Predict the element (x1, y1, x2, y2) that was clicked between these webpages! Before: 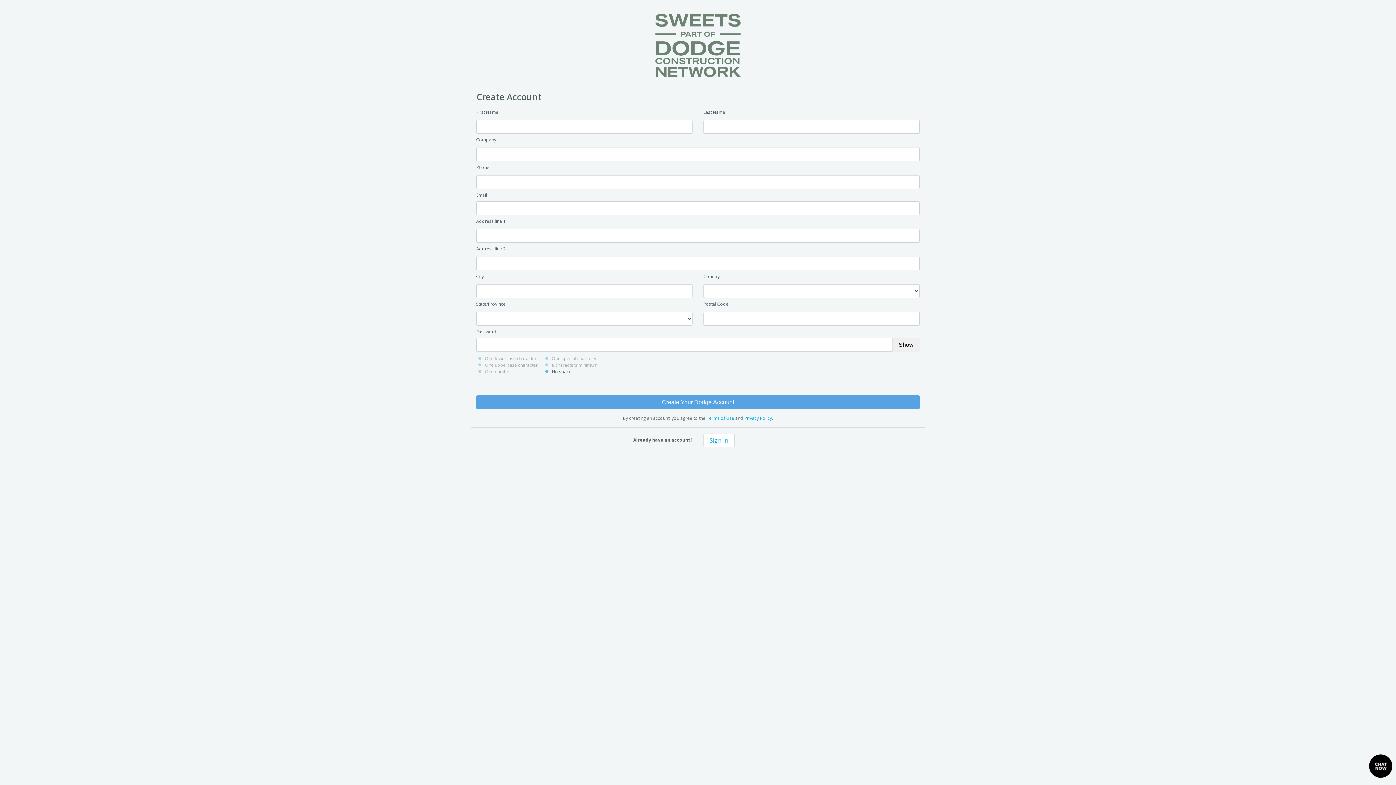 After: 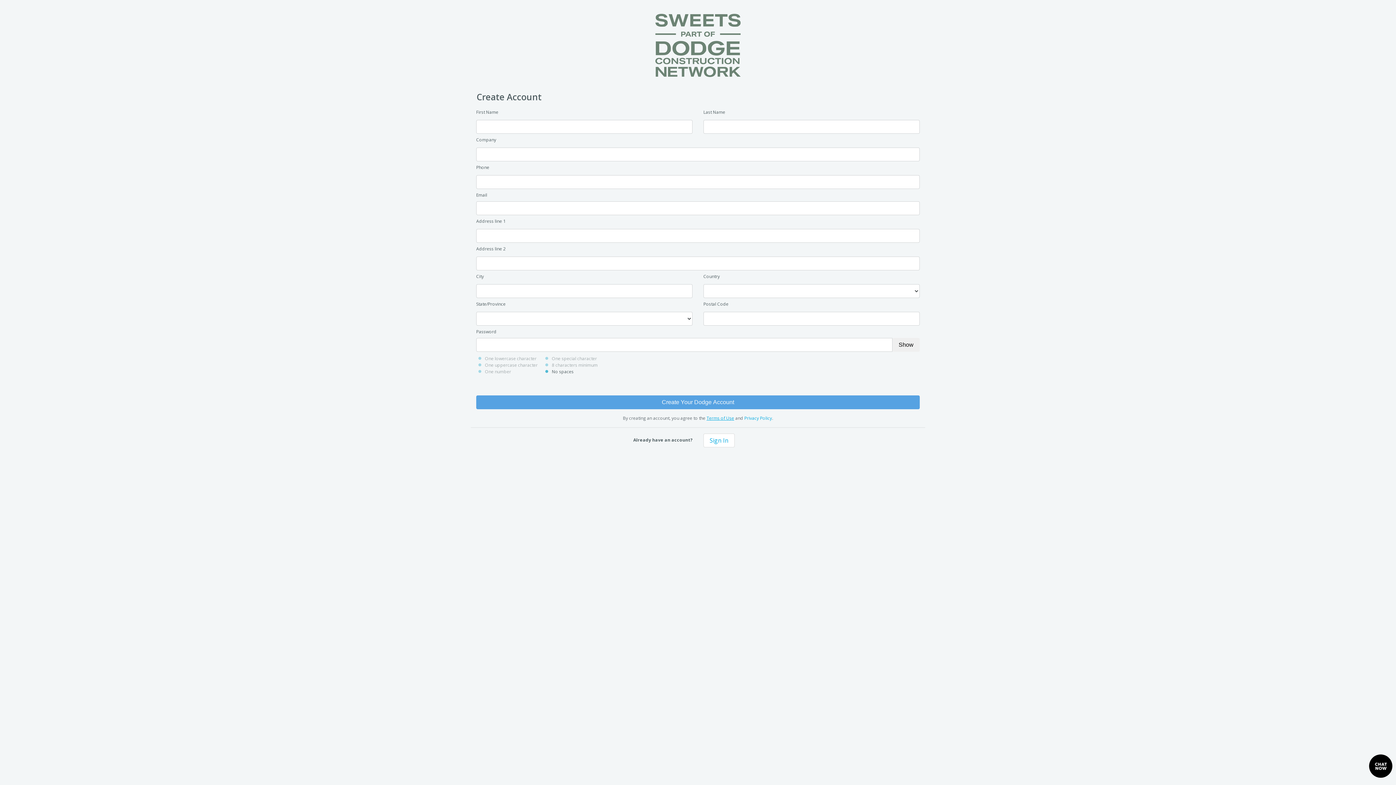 Action: bbox: (706, 415, 734, 421) label: Terms of Use